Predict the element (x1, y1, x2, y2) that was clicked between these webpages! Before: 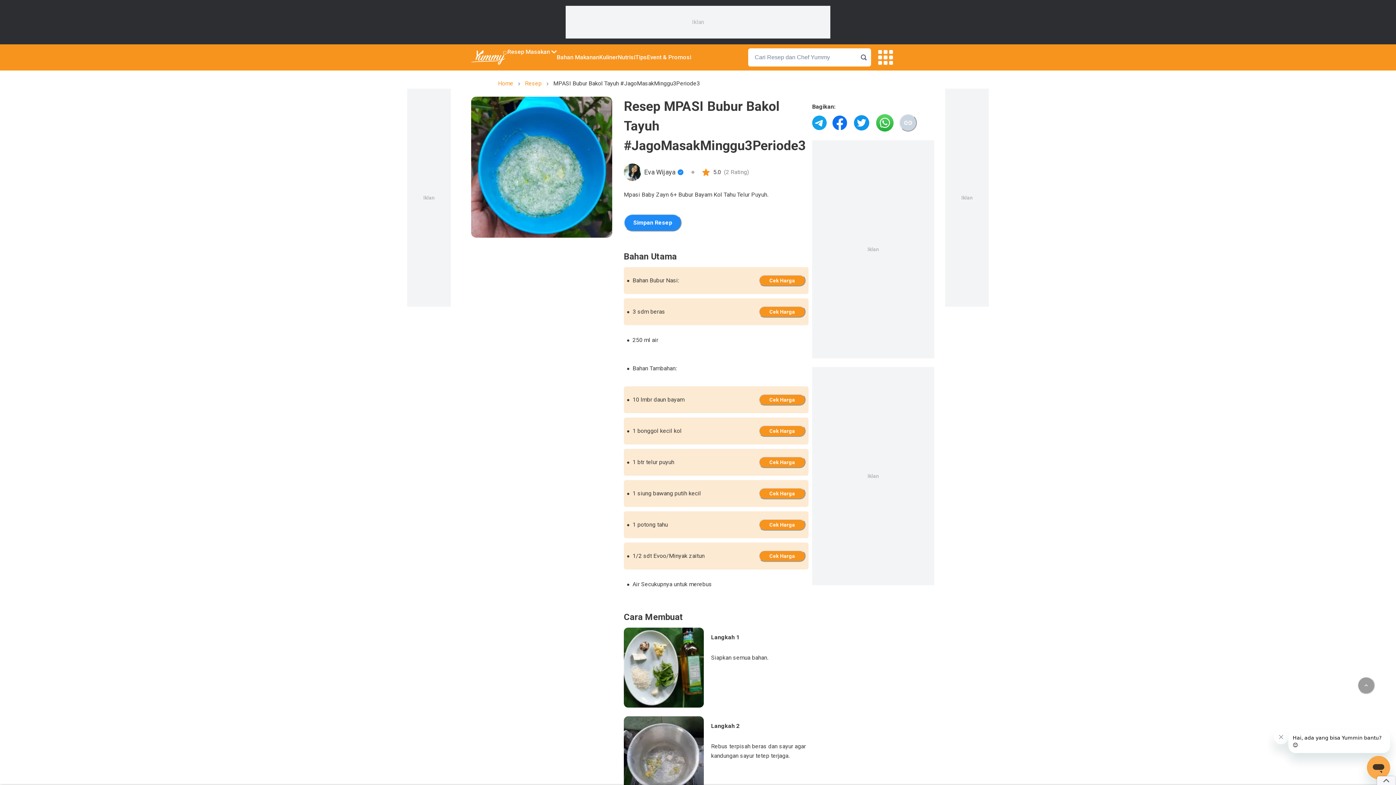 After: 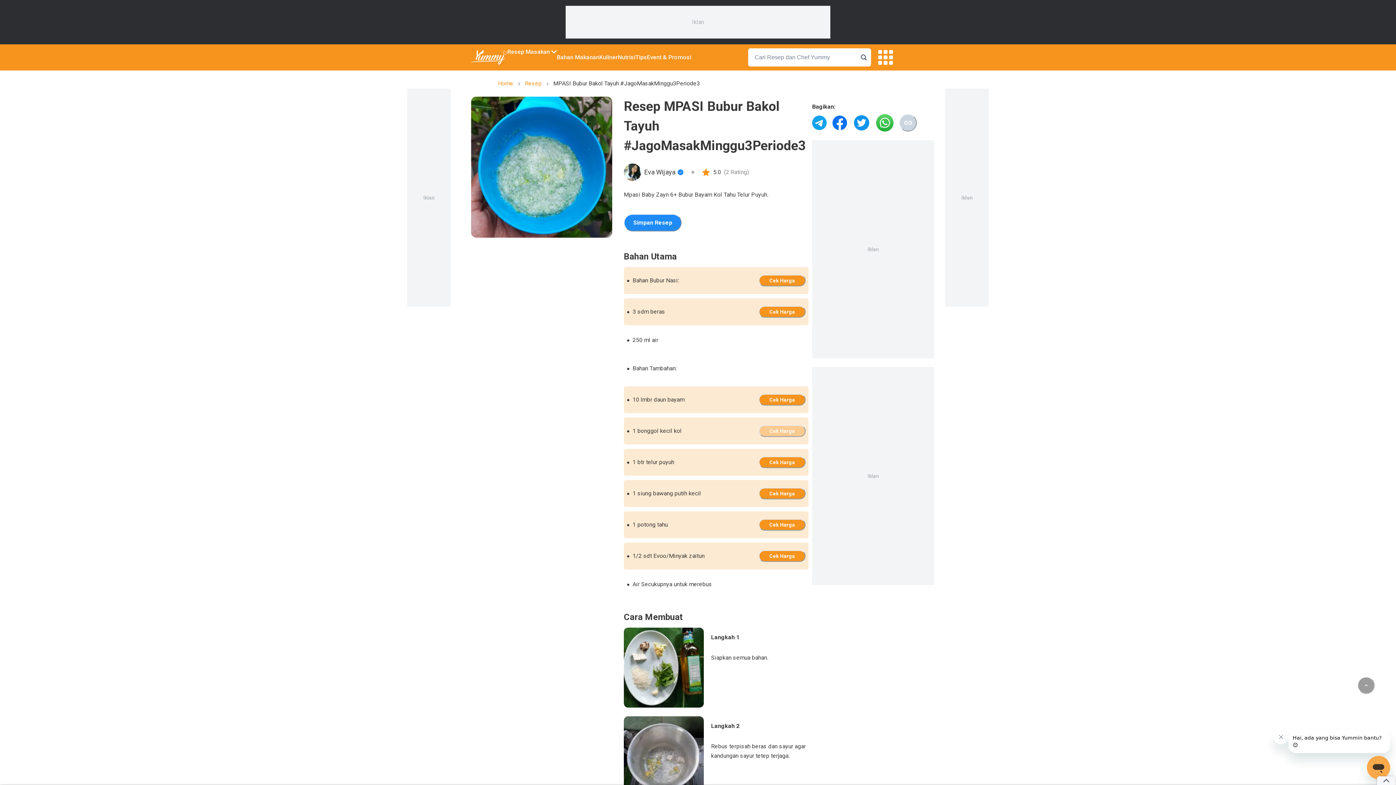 Action: bbox: (784, 425, 805, 437)